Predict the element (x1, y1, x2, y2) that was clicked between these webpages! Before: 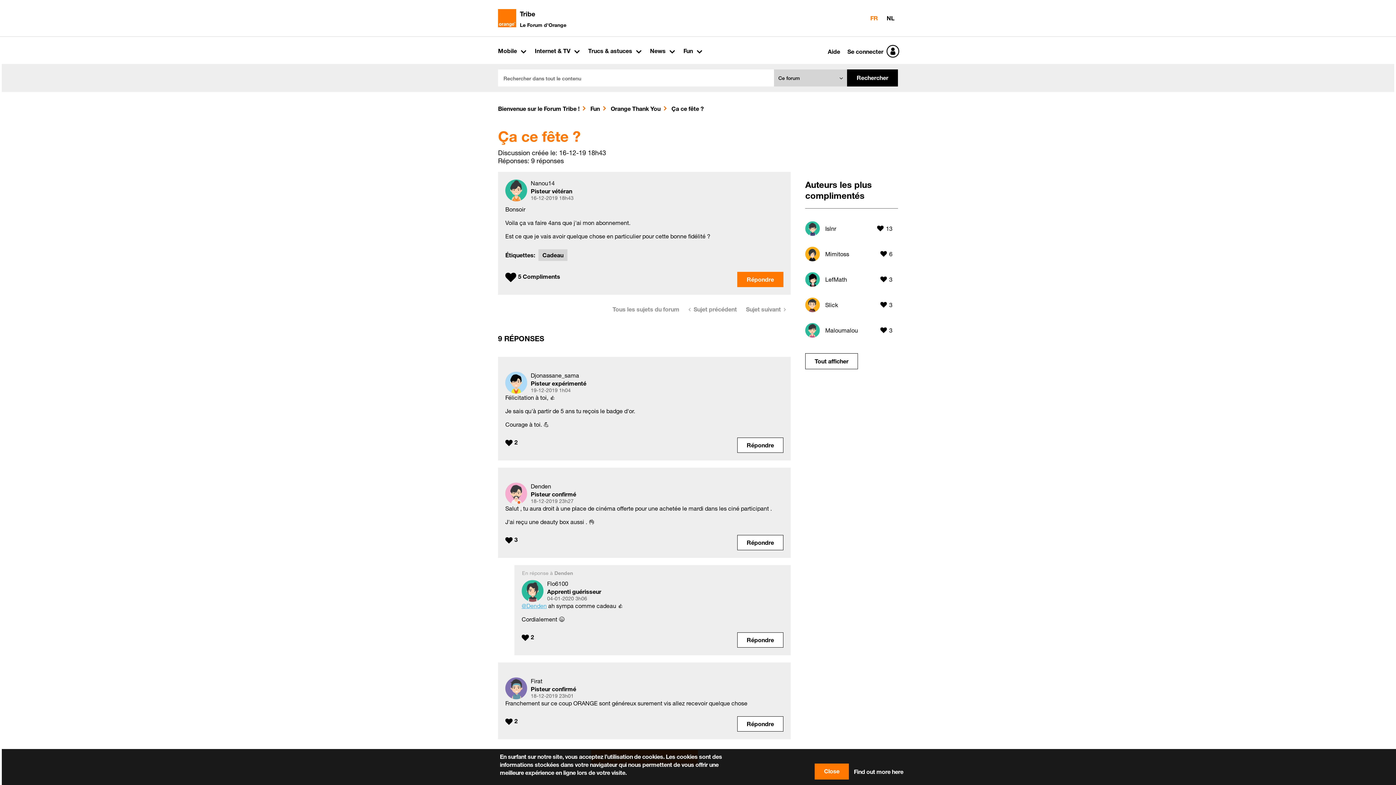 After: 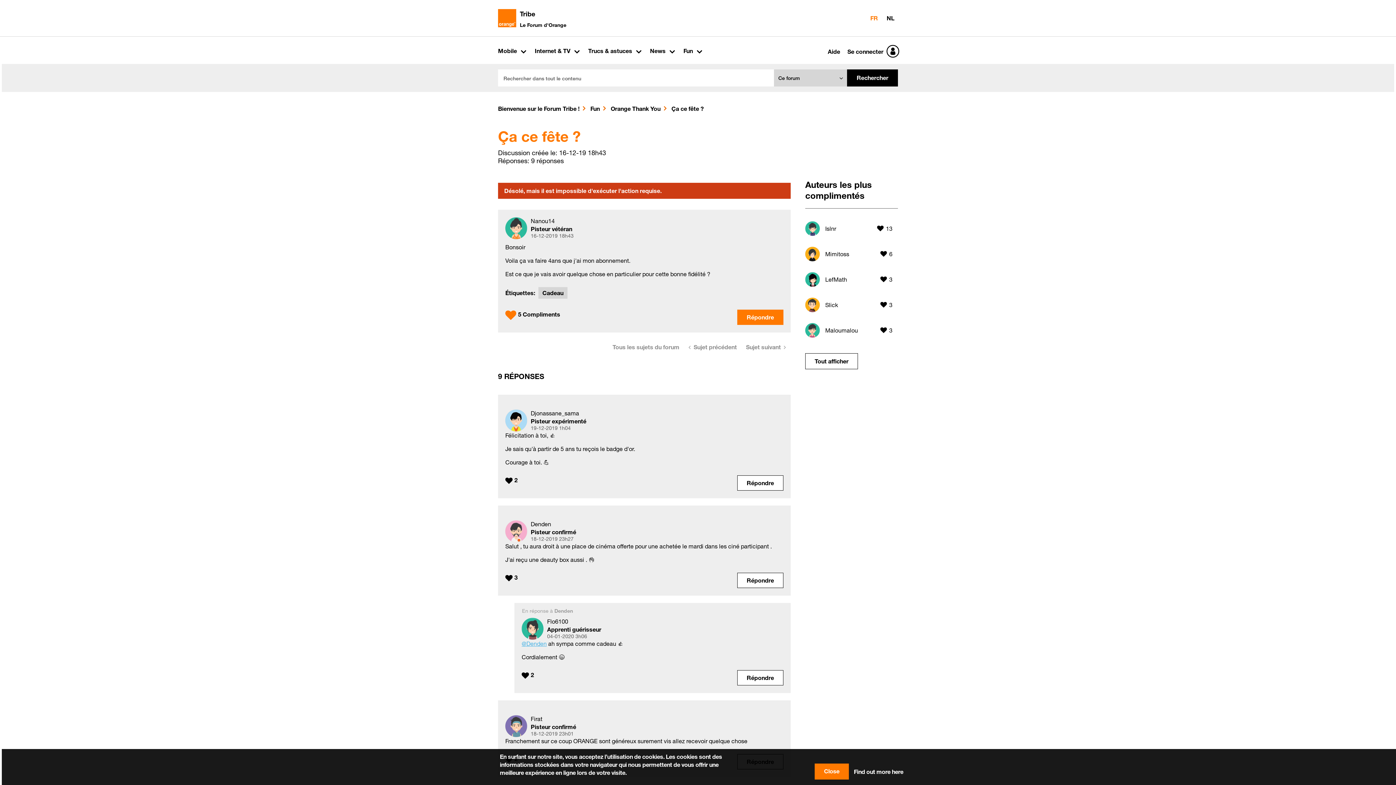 Action: label: Cliquez ici pour faire des compliments sur cet envoi. bbox: (505, 272, 516, 284)